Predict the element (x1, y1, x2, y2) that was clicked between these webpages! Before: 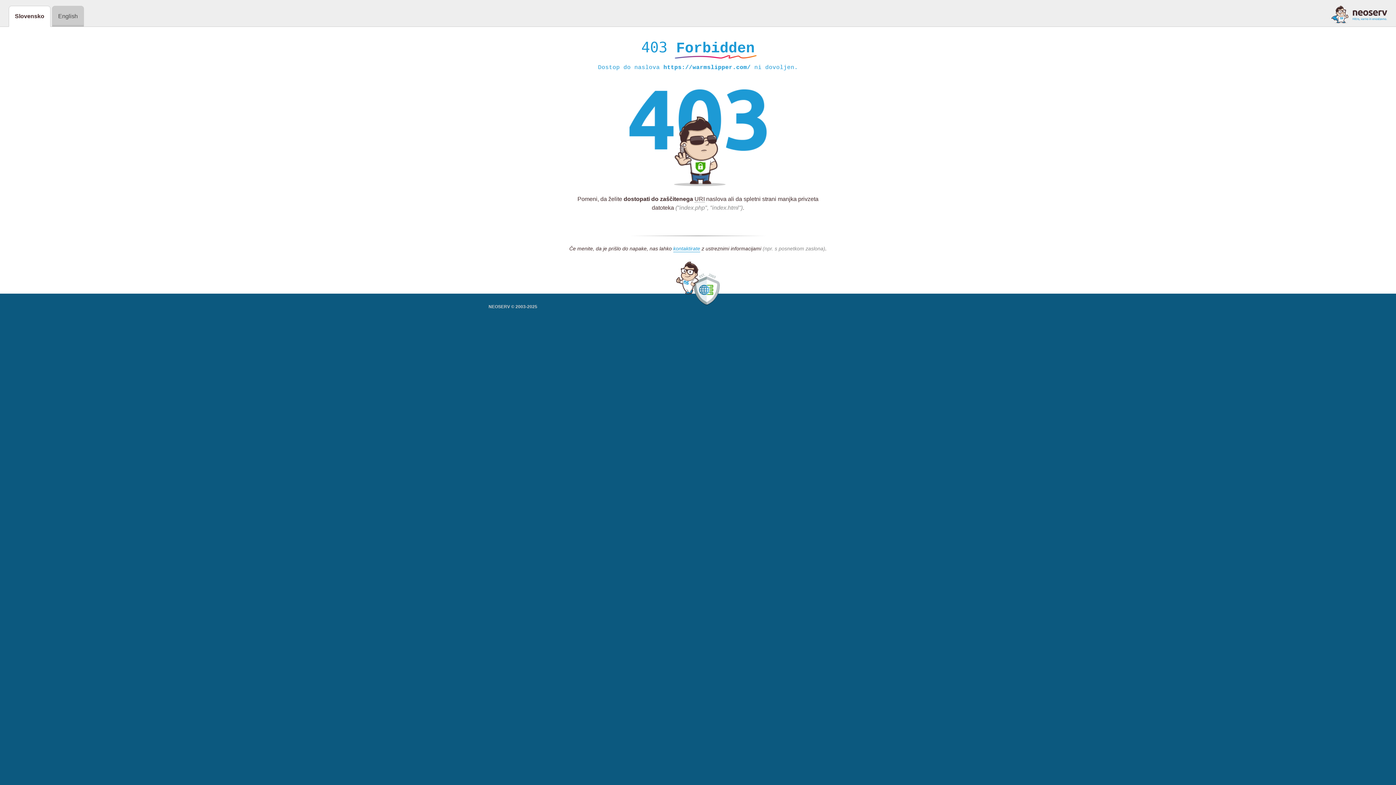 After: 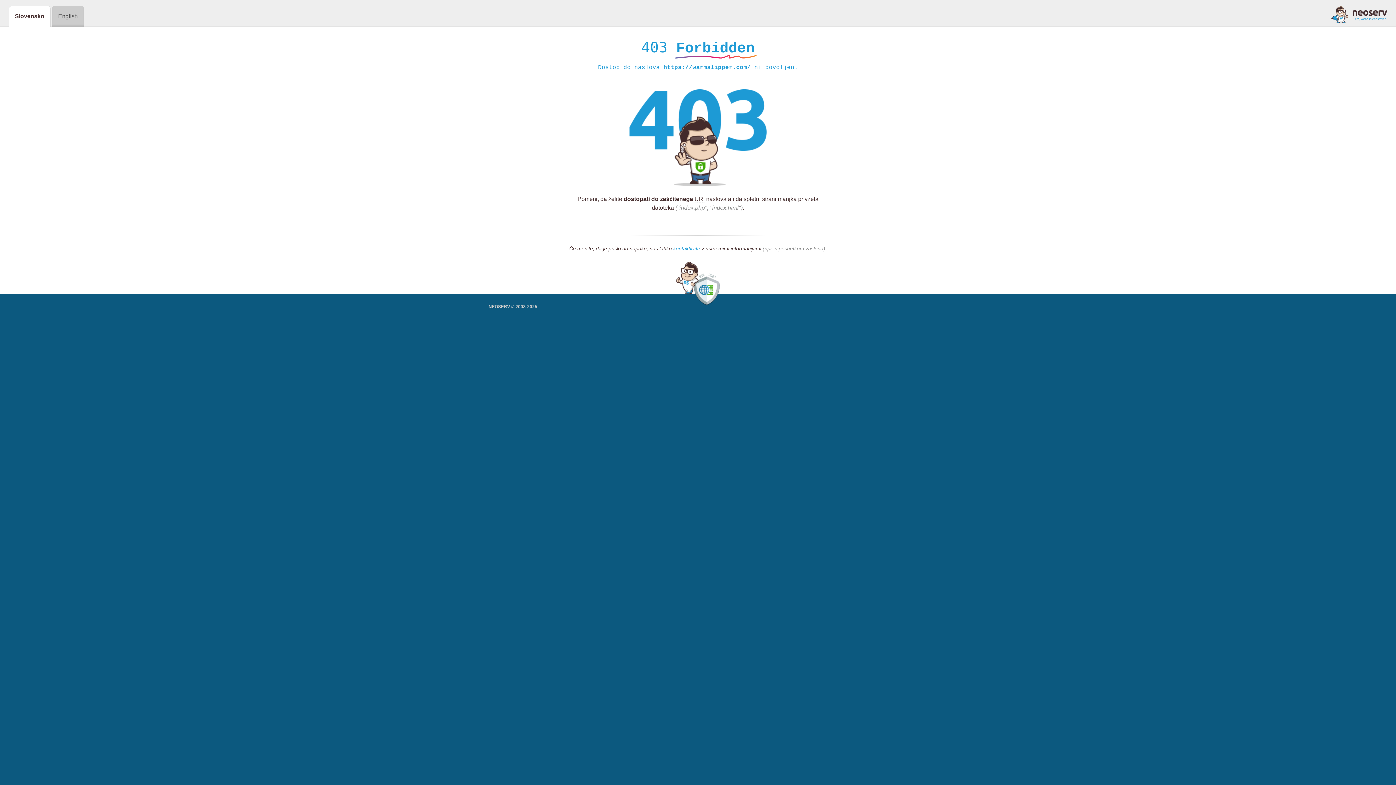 Action: label: kontaktirate bbox: (673, 245, 700, 252)